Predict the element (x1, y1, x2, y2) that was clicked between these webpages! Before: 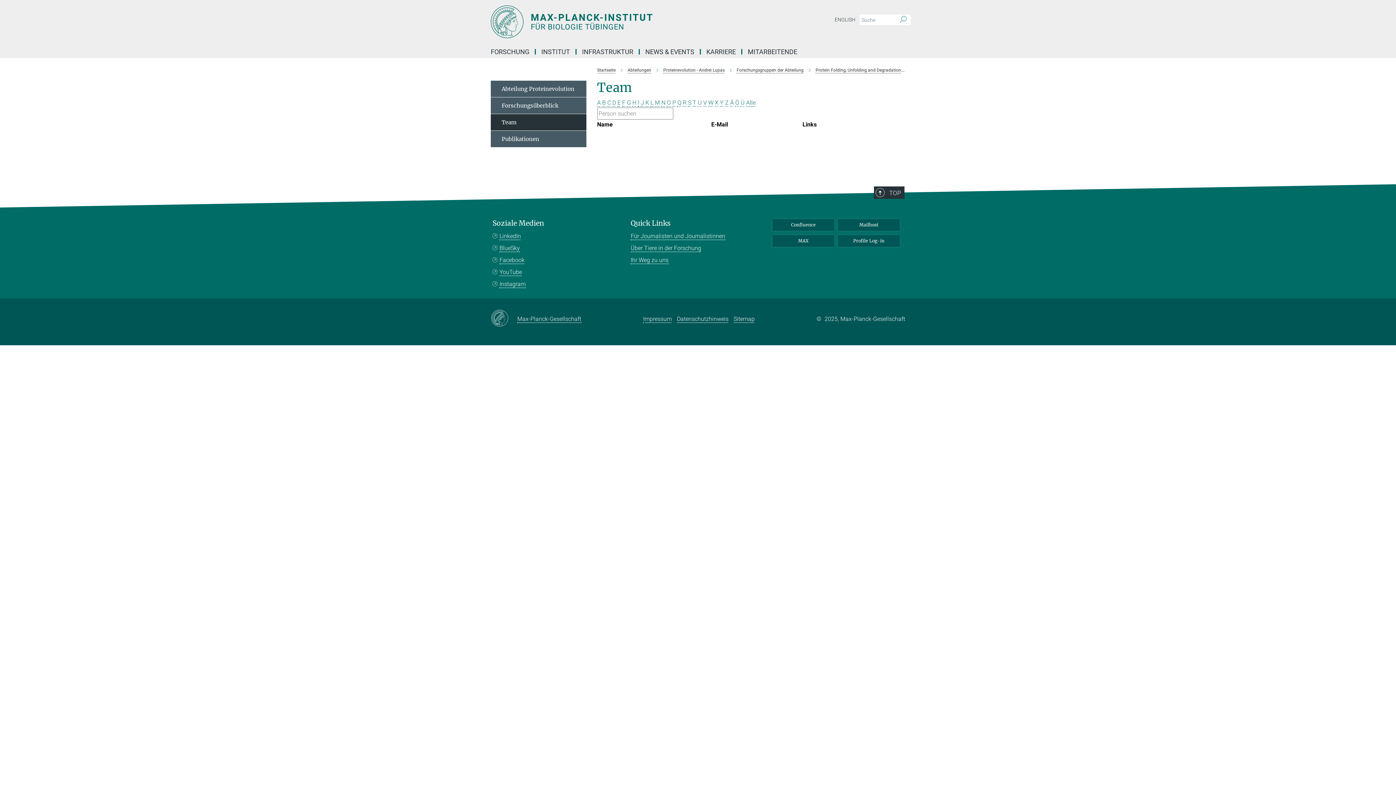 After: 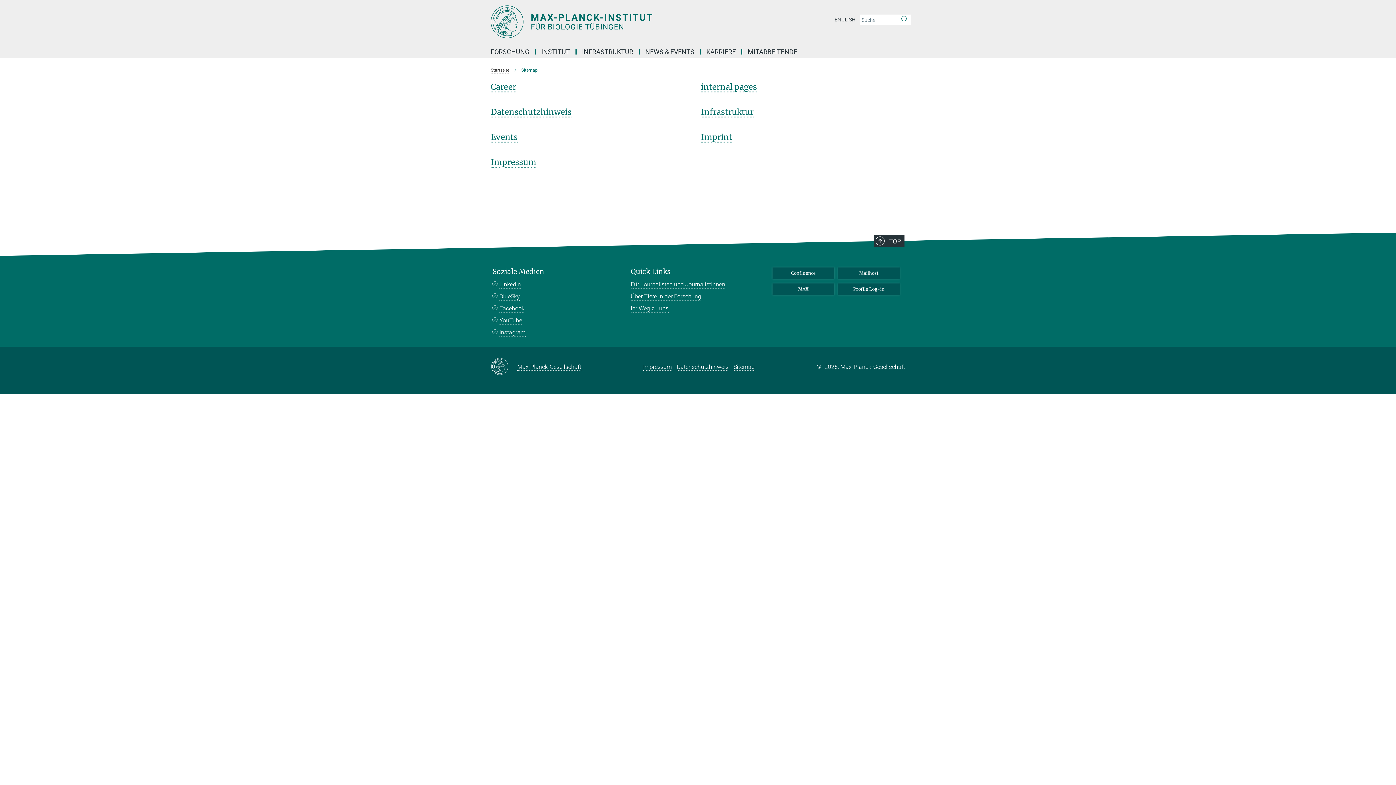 Action: label: Sitemap bbox: (733, 315, 754, 322)